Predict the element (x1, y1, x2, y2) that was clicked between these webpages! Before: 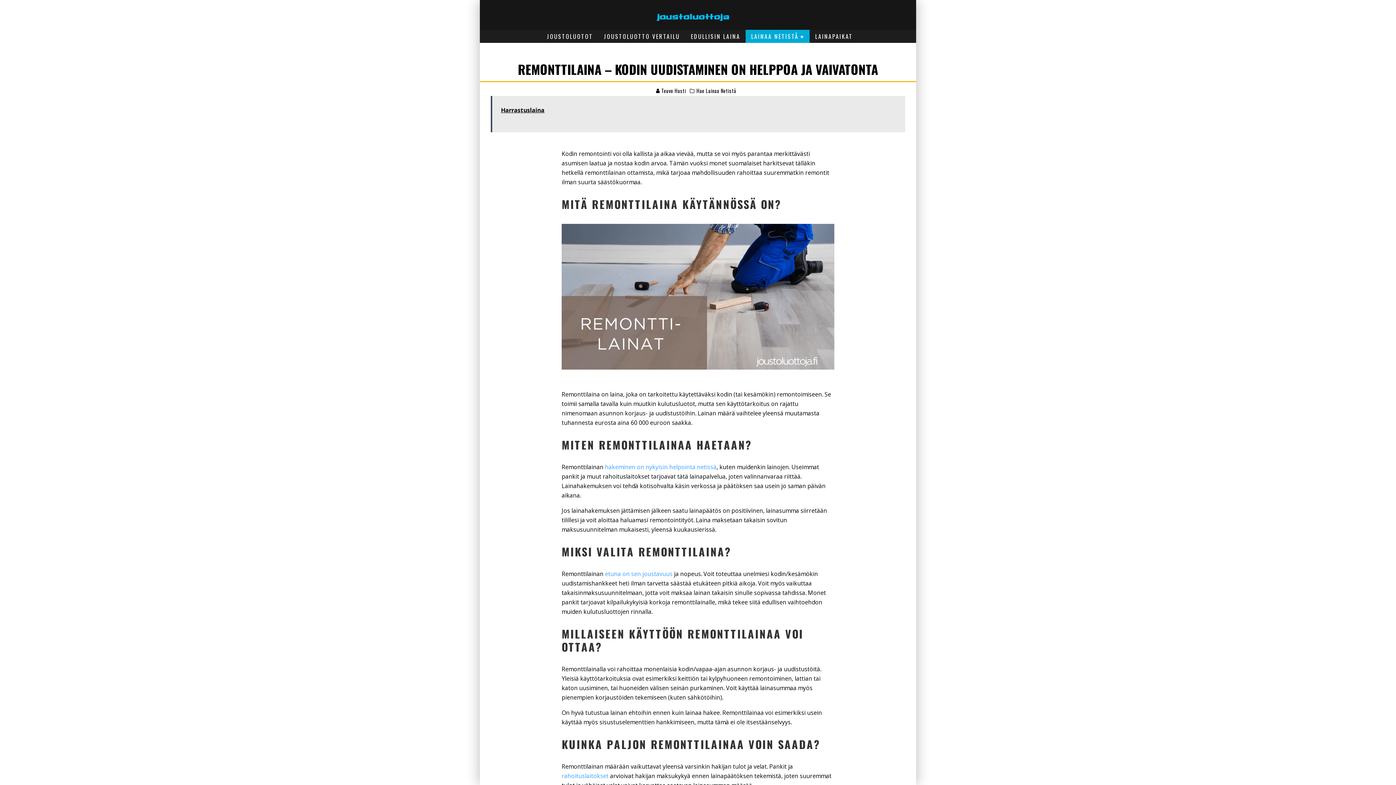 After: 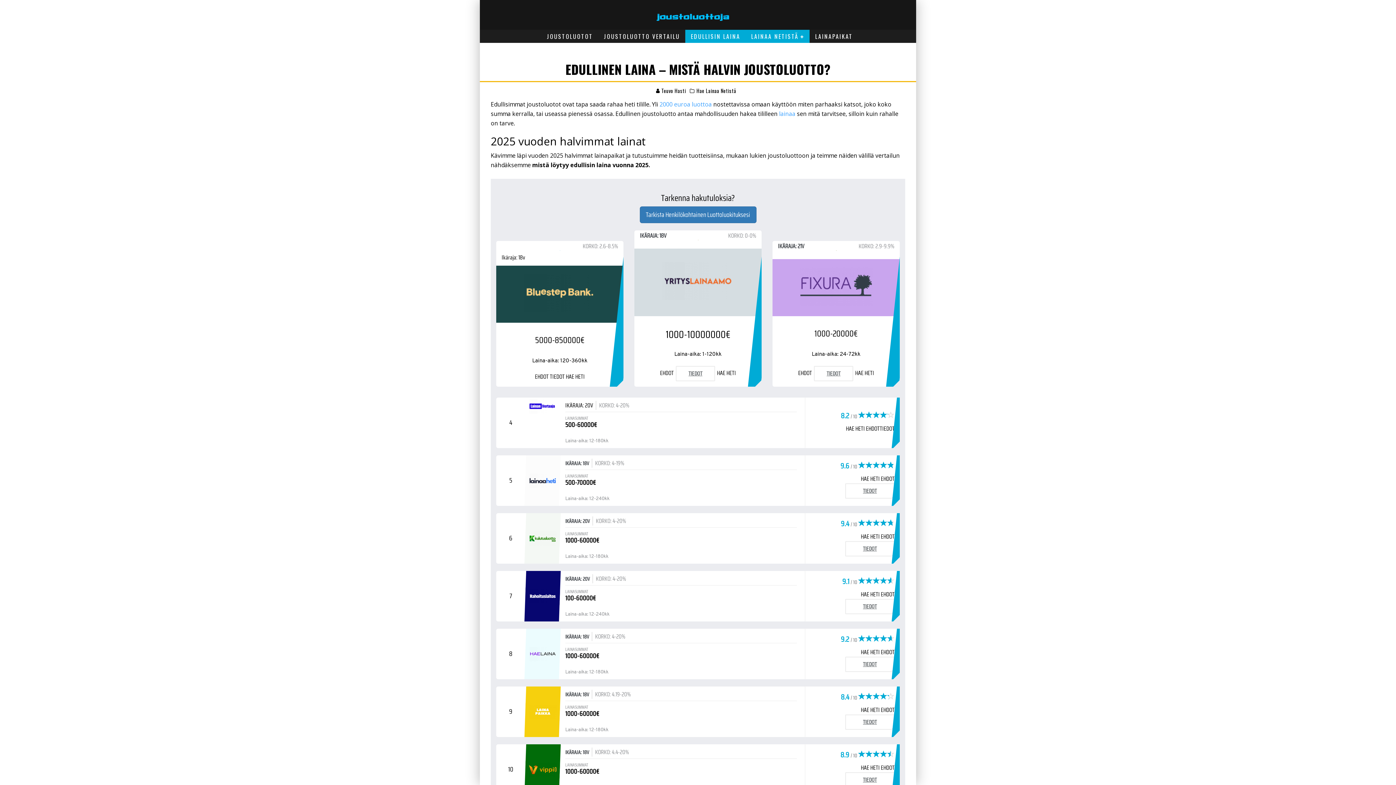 Action: bbox: (685, 29, 745, 42) label: EDULLISIN LAINA